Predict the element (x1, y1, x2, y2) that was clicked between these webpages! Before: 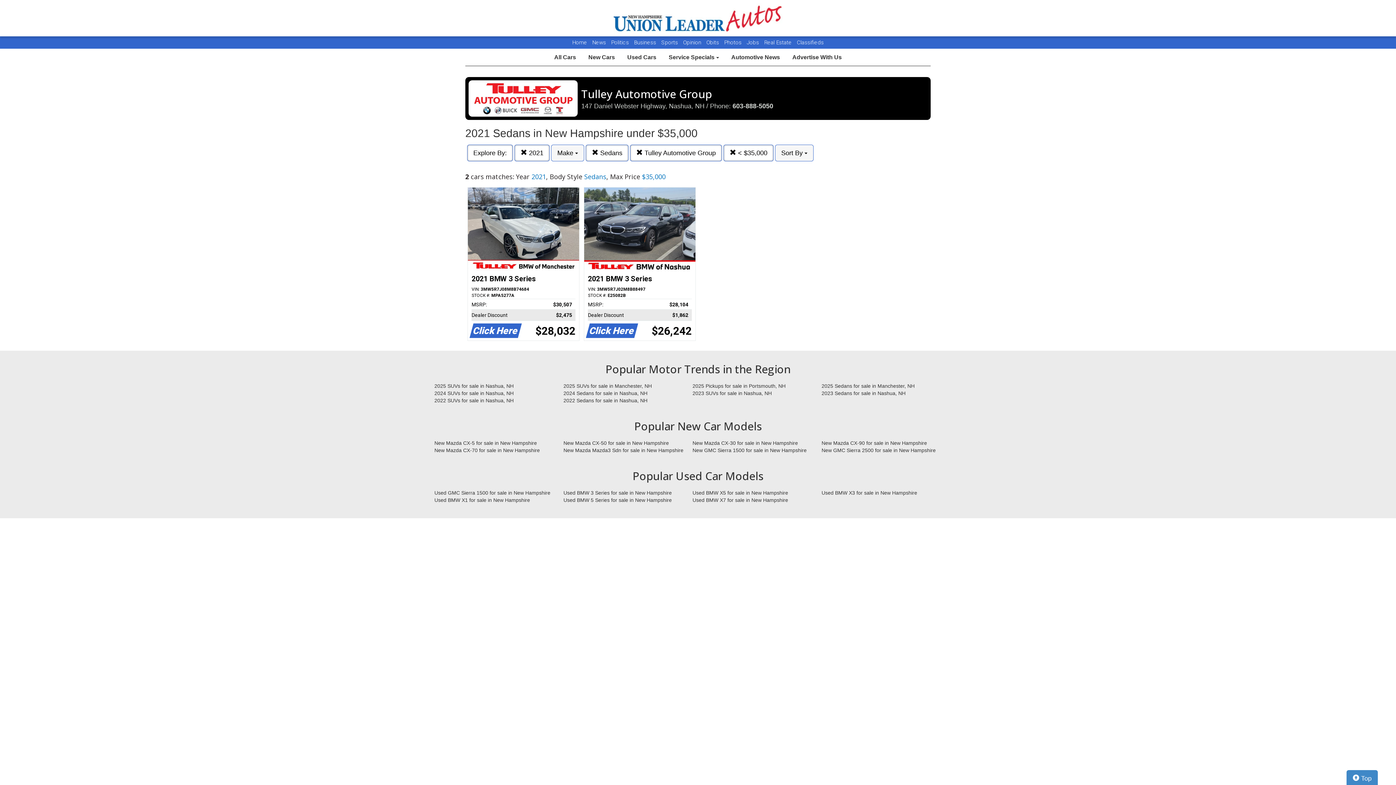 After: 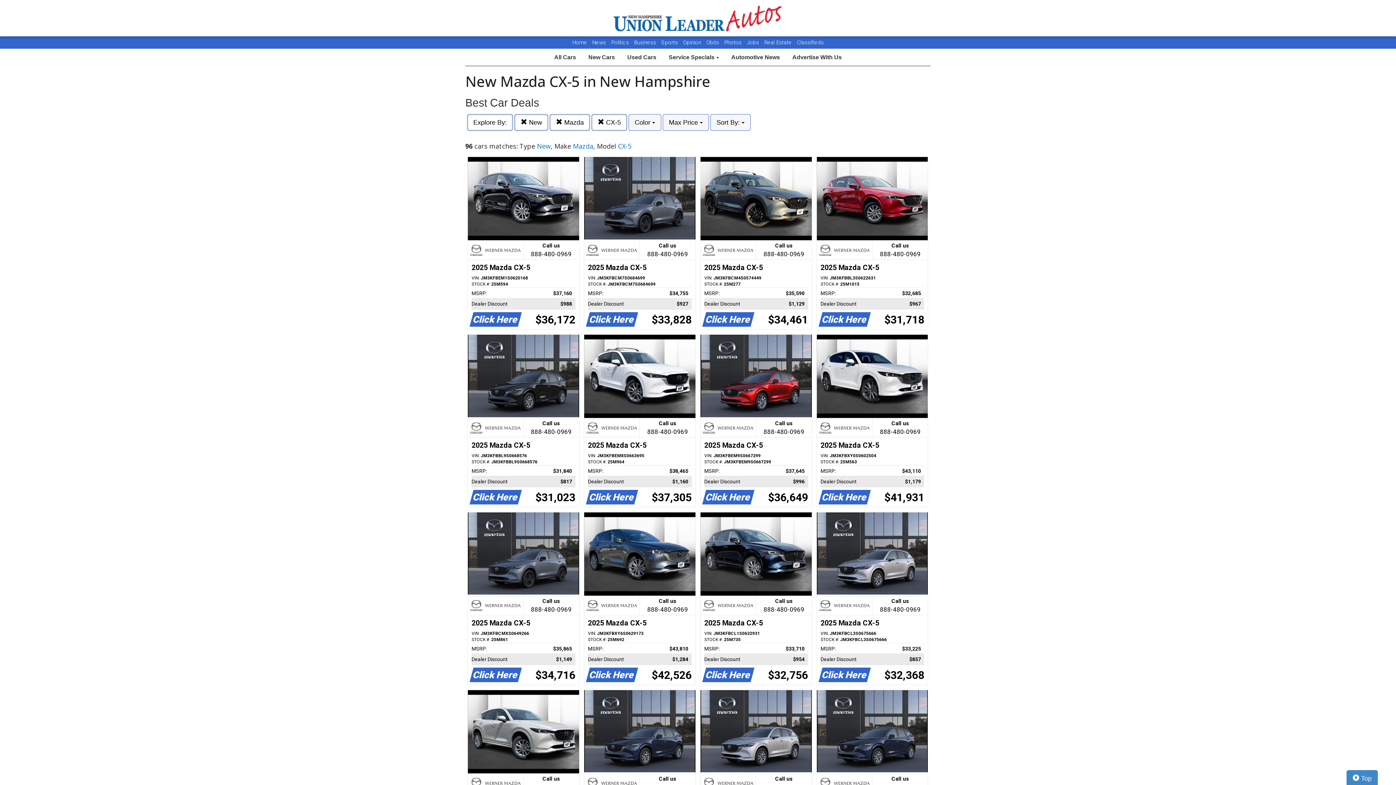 Action: label: New Mazda CX-5 for sale in New Hampshire bbox: (429, 439, 558, 446)